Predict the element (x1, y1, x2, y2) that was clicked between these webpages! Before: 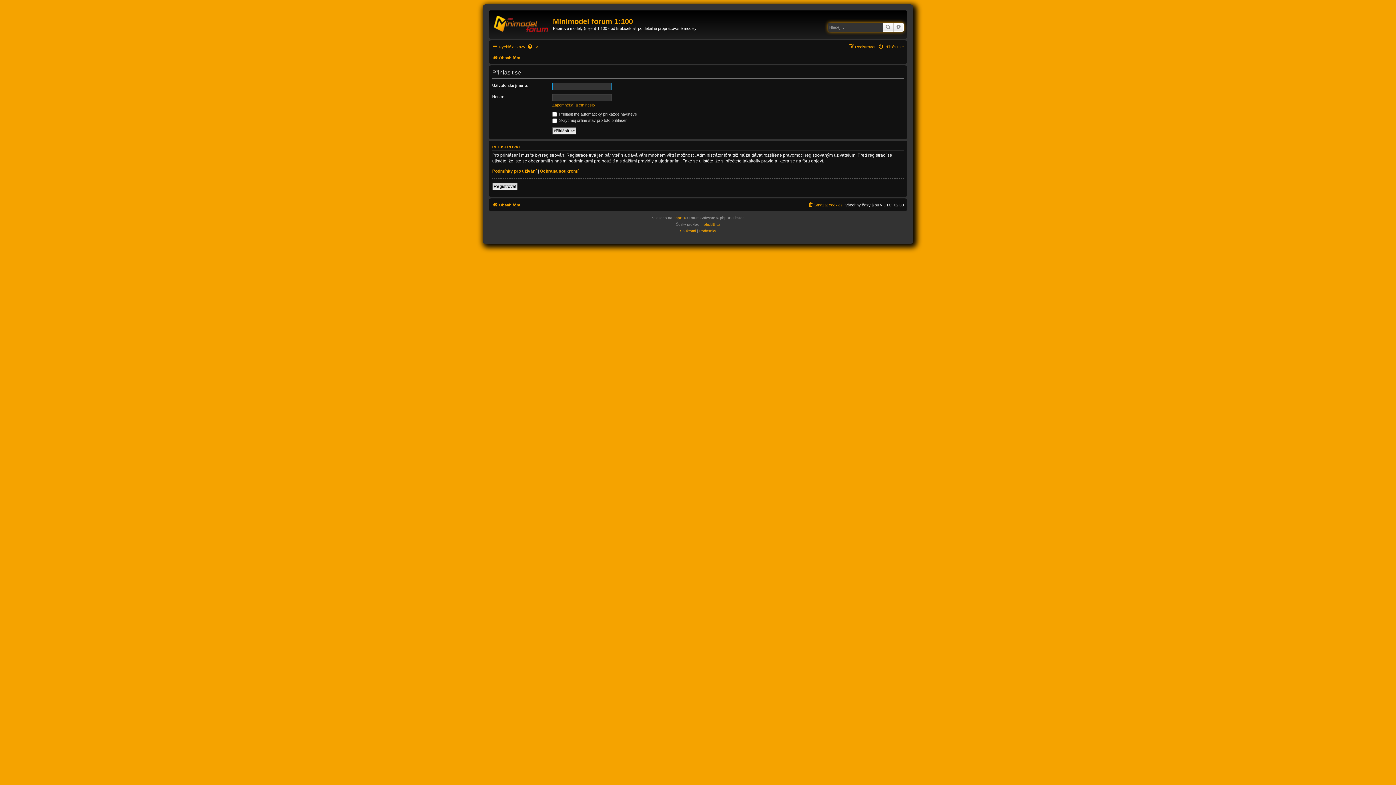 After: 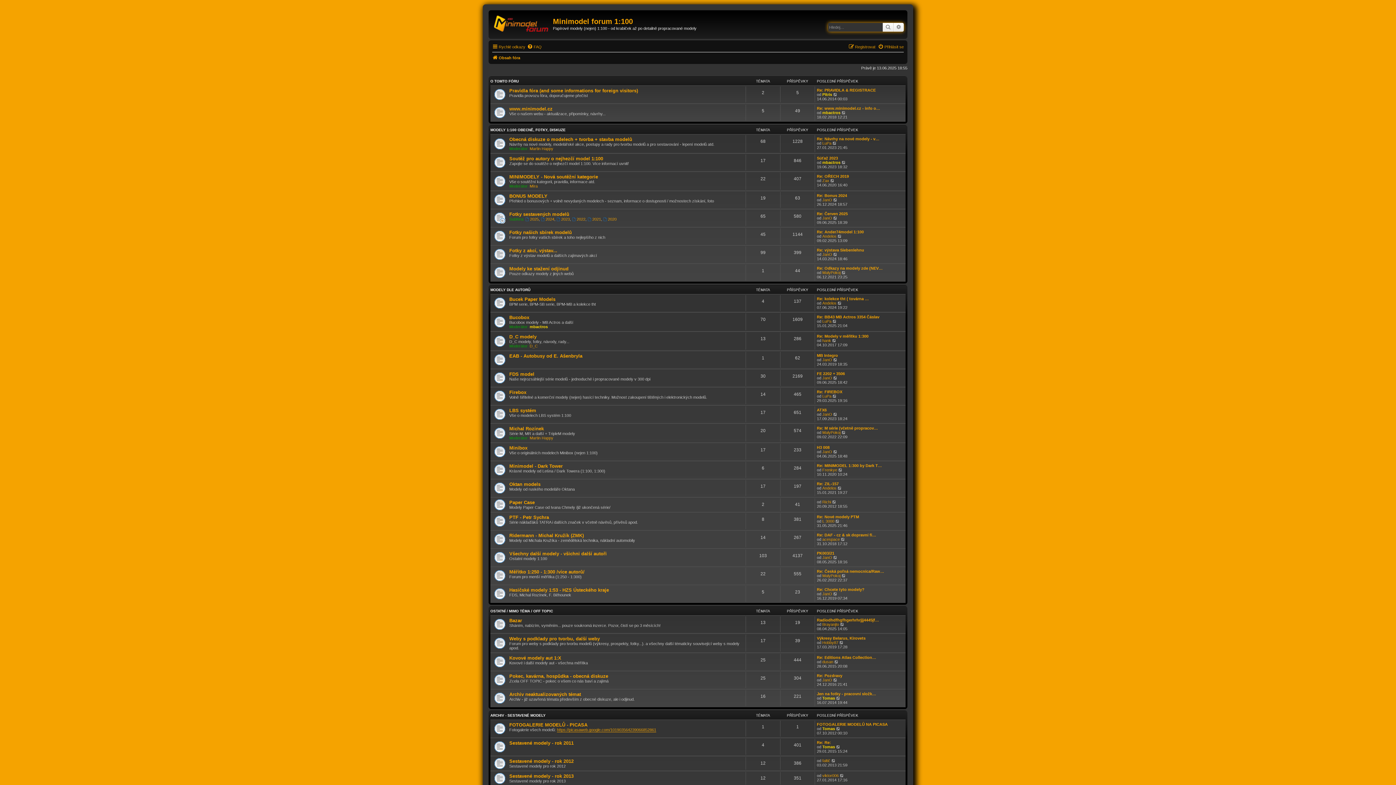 Action: bbox: (490, 12, 553, 35)